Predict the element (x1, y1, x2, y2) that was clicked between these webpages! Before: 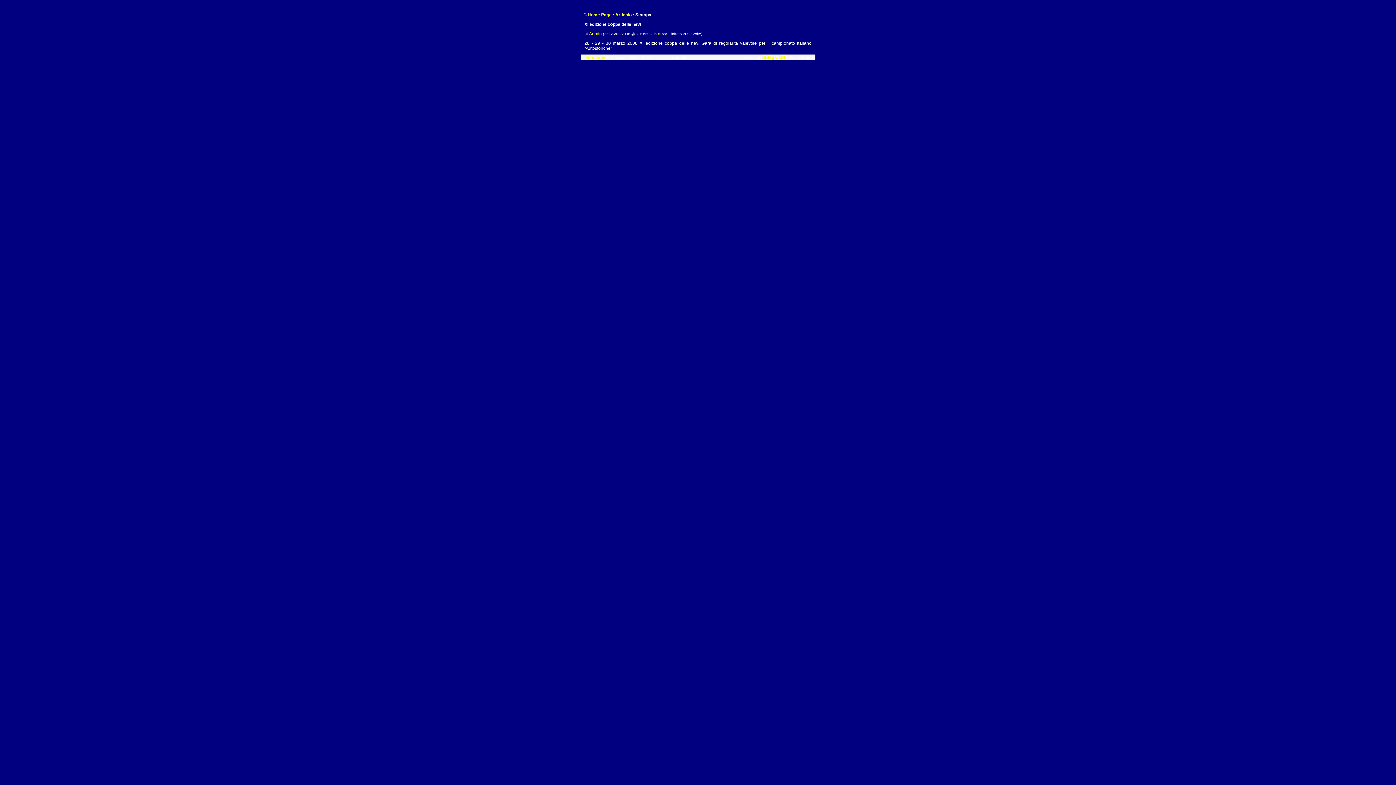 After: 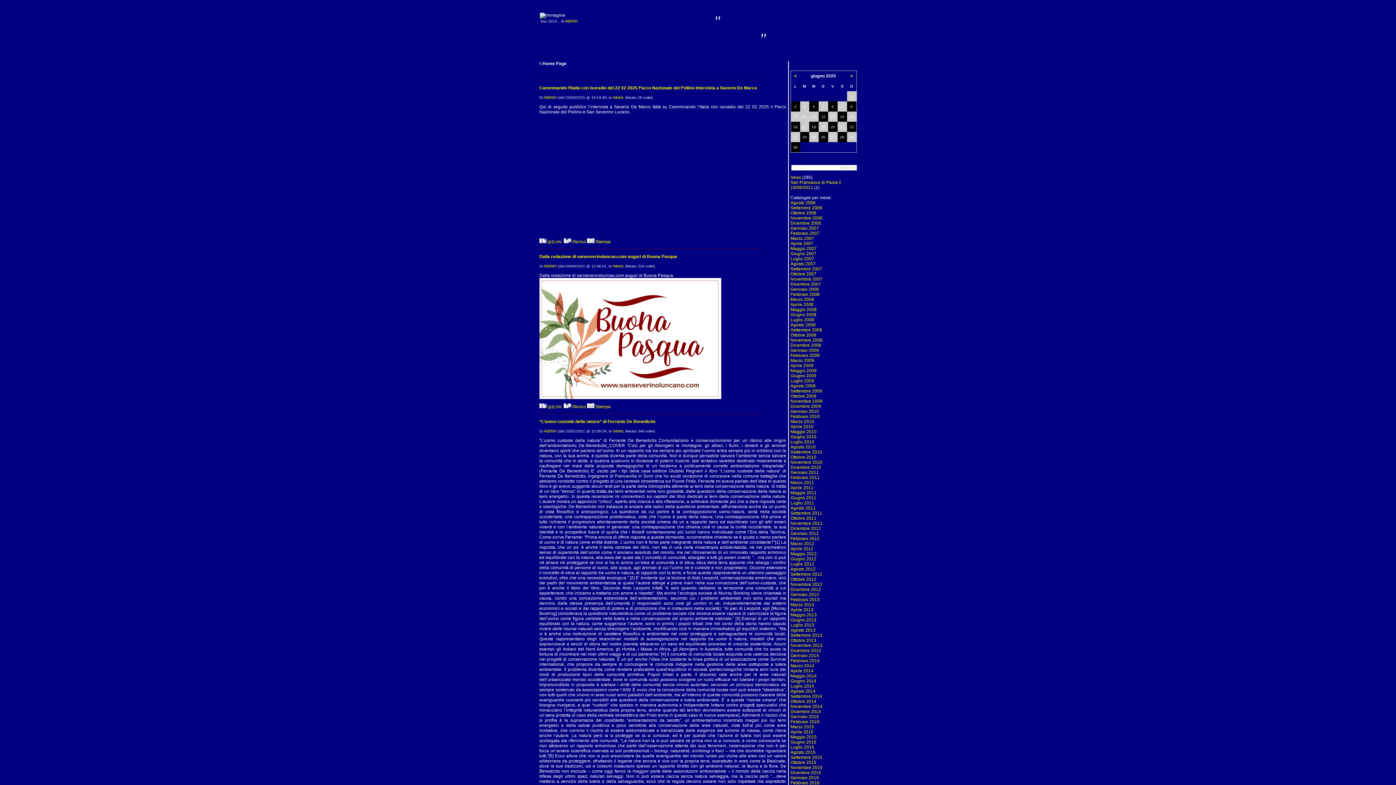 Action: label: Home page bbox: (582, 54, 605, 60)